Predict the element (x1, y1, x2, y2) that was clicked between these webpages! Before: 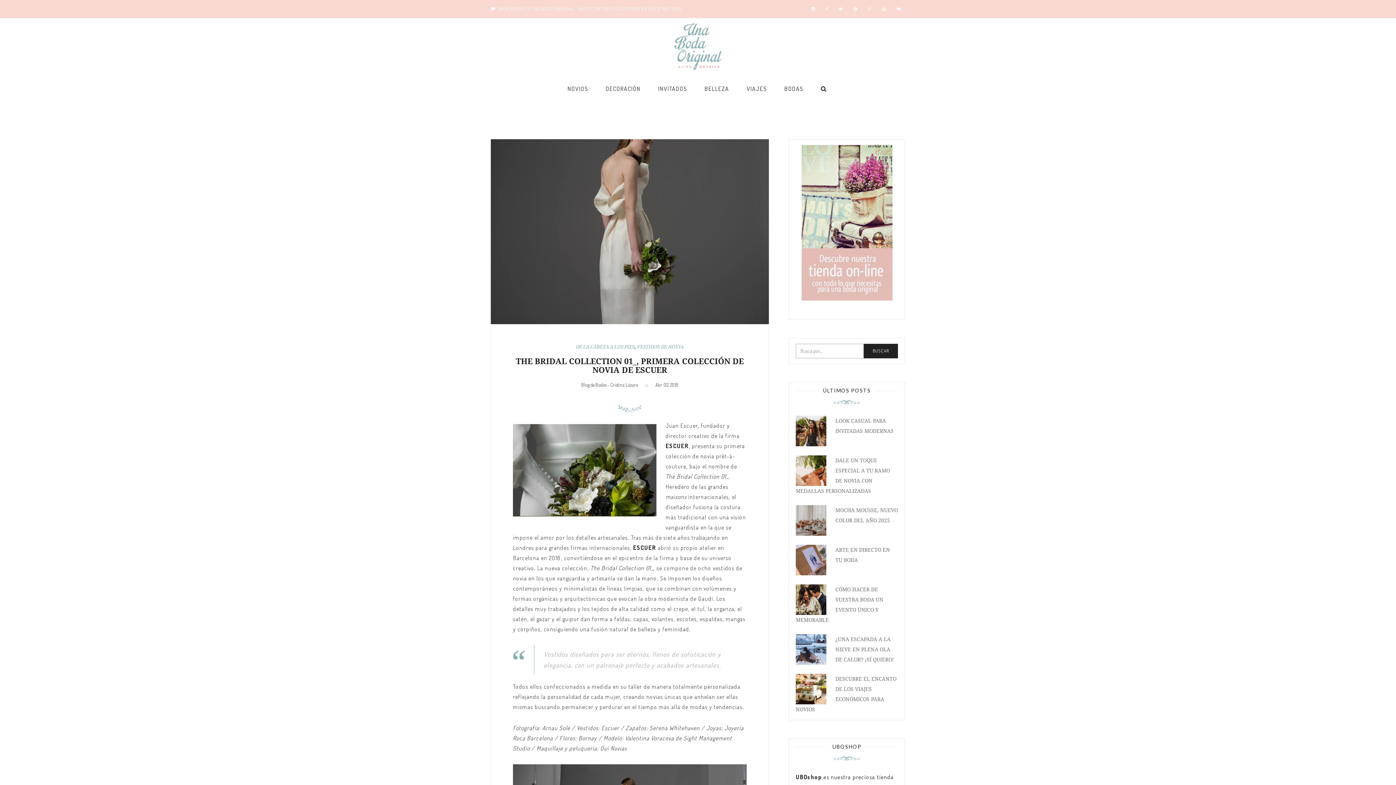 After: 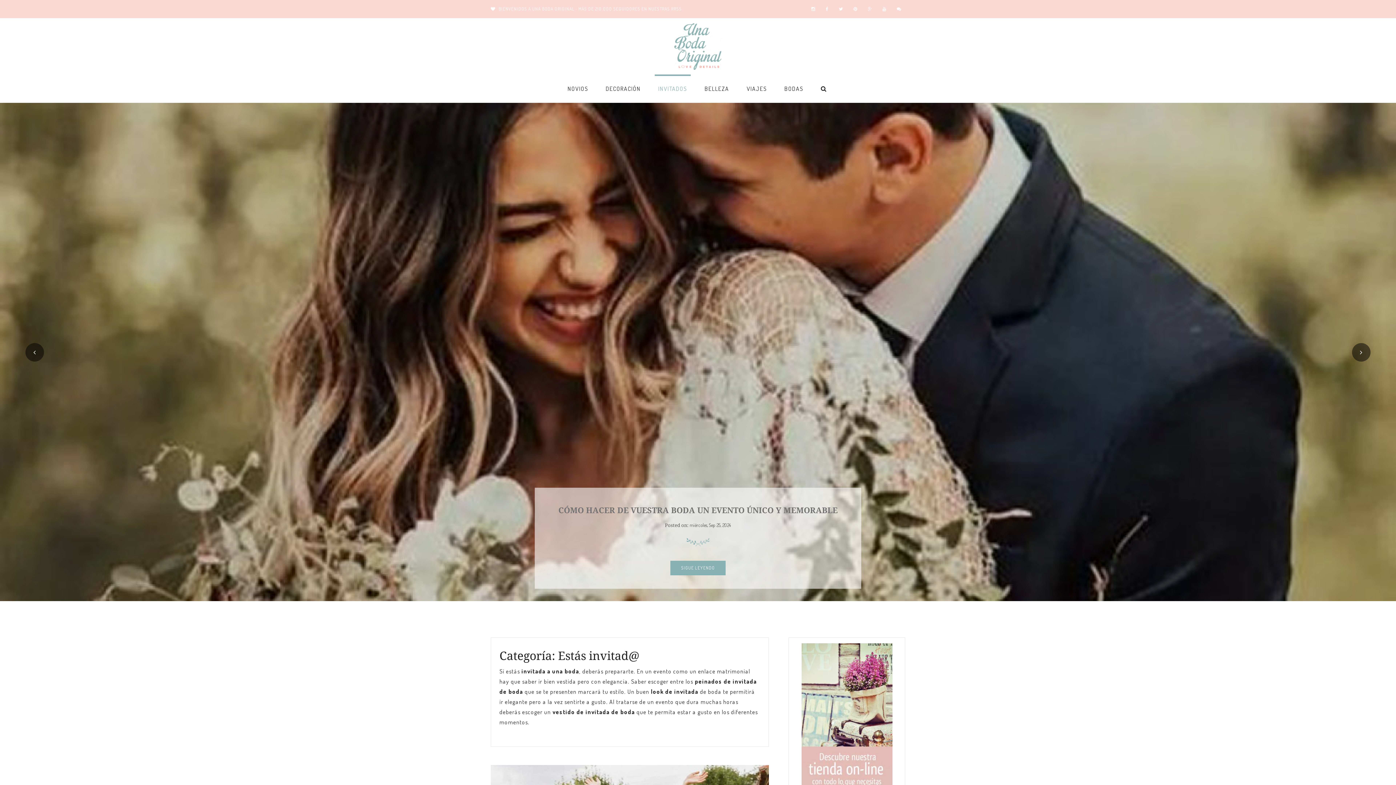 Action: label: INVITADOS bbox: (654, 74, 690, 102)